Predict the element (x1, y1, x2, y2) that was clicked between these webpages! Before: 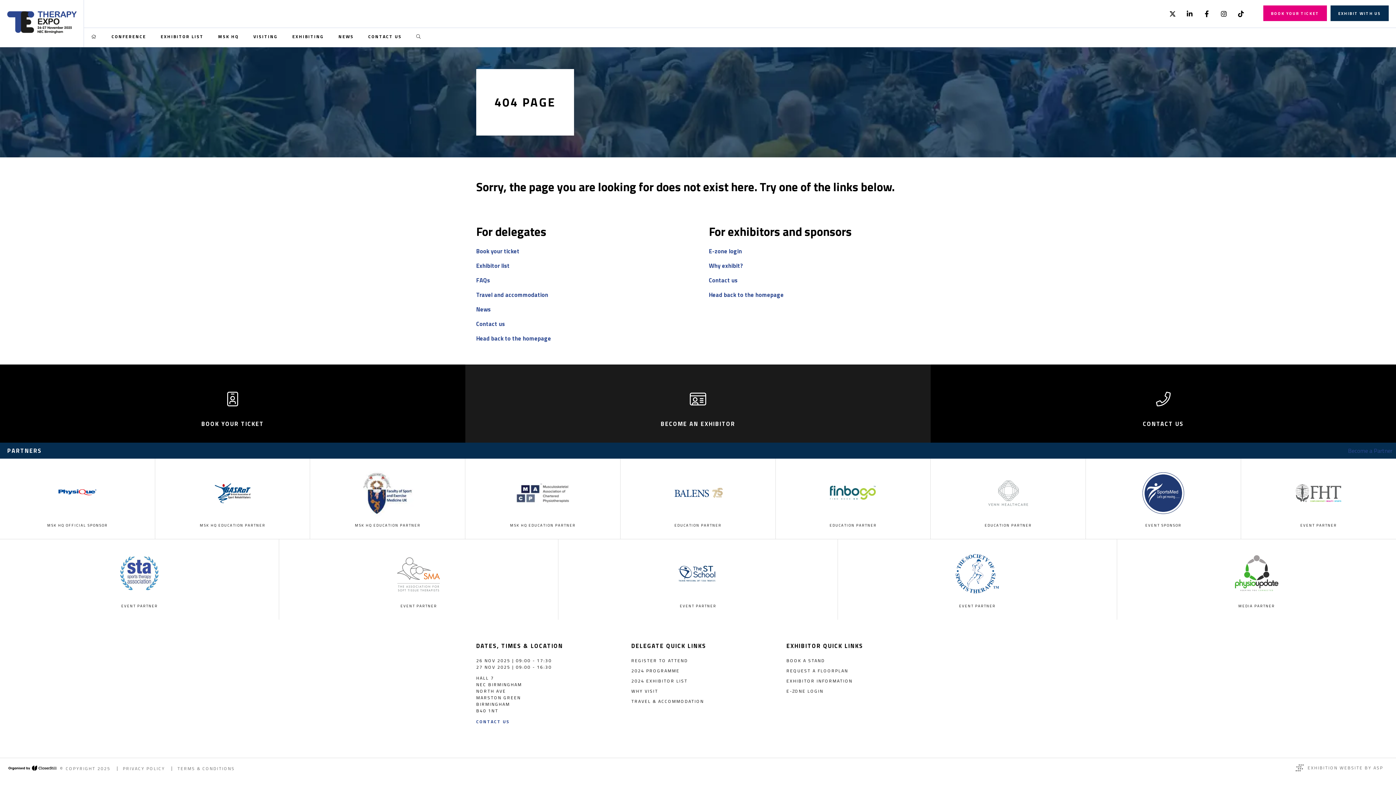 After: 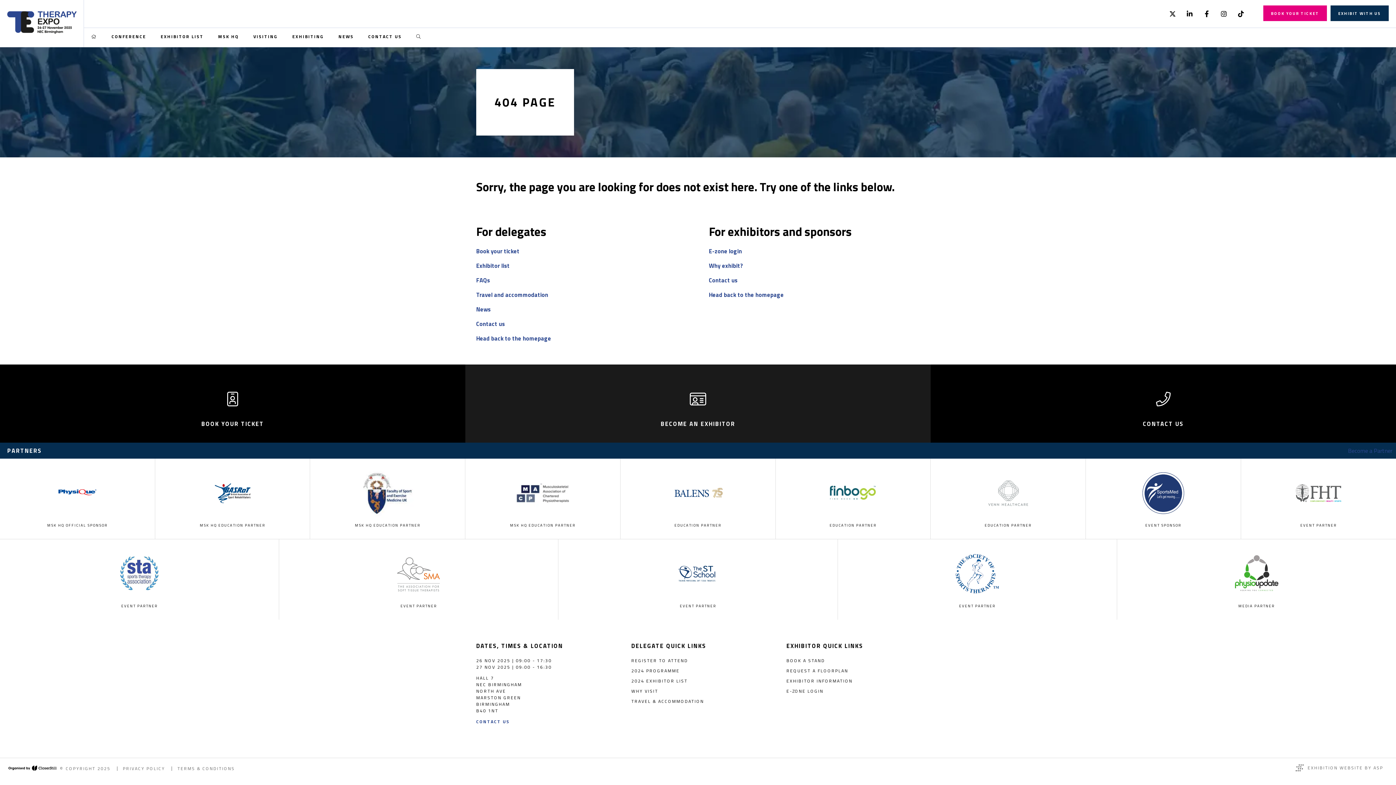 Action: bbox: (1229, 595, 1284, 603)